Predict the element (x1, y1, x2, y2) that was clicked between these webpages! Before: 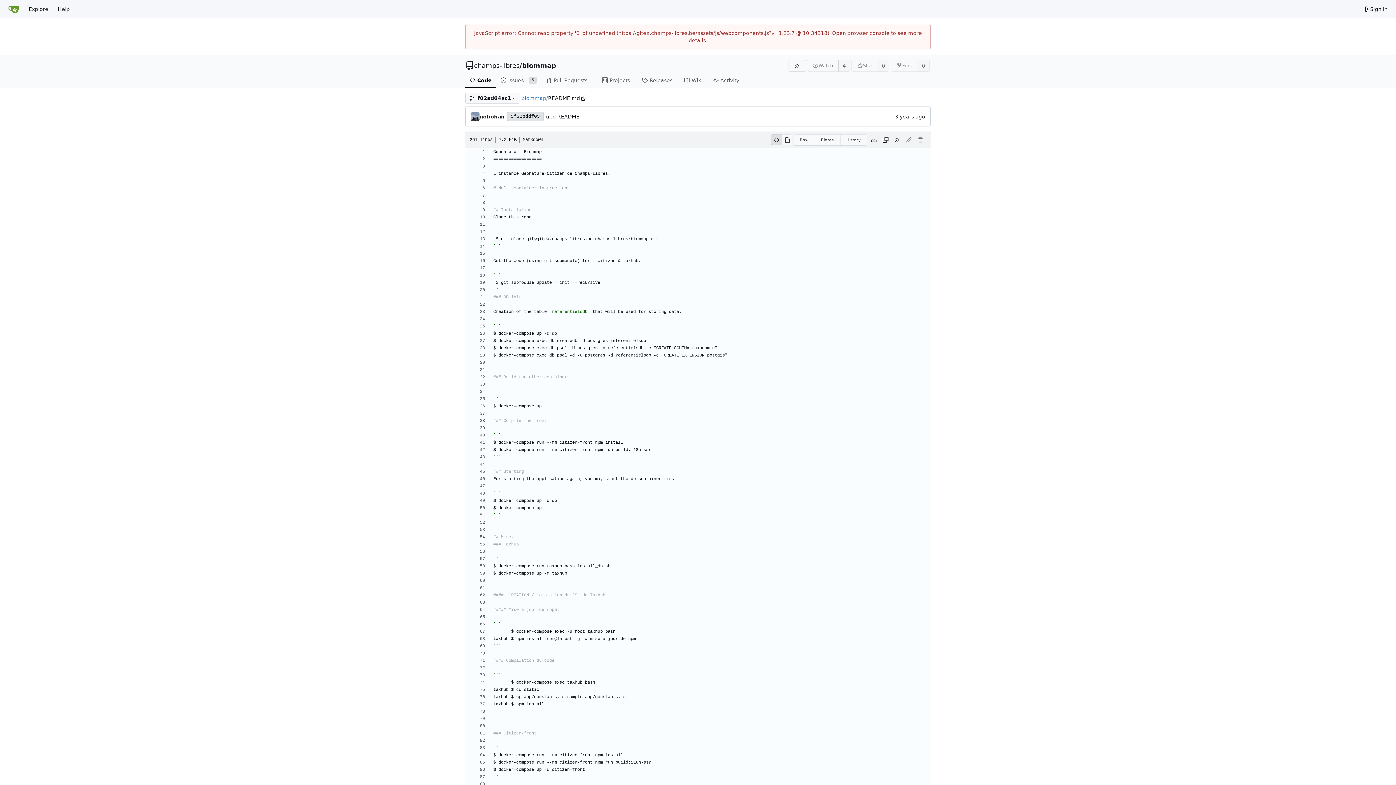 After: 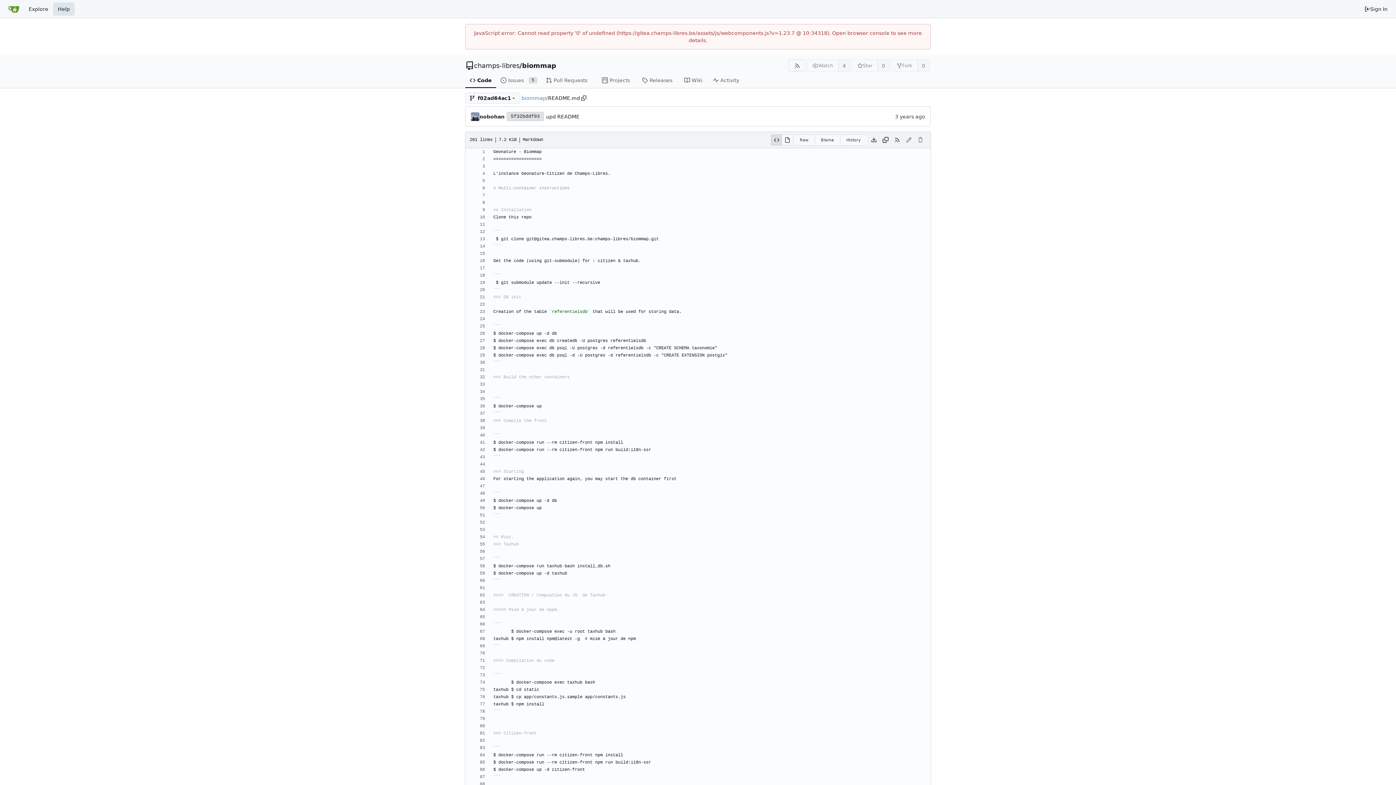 Action: bbox: (53, 2, 74, 15) label: Help